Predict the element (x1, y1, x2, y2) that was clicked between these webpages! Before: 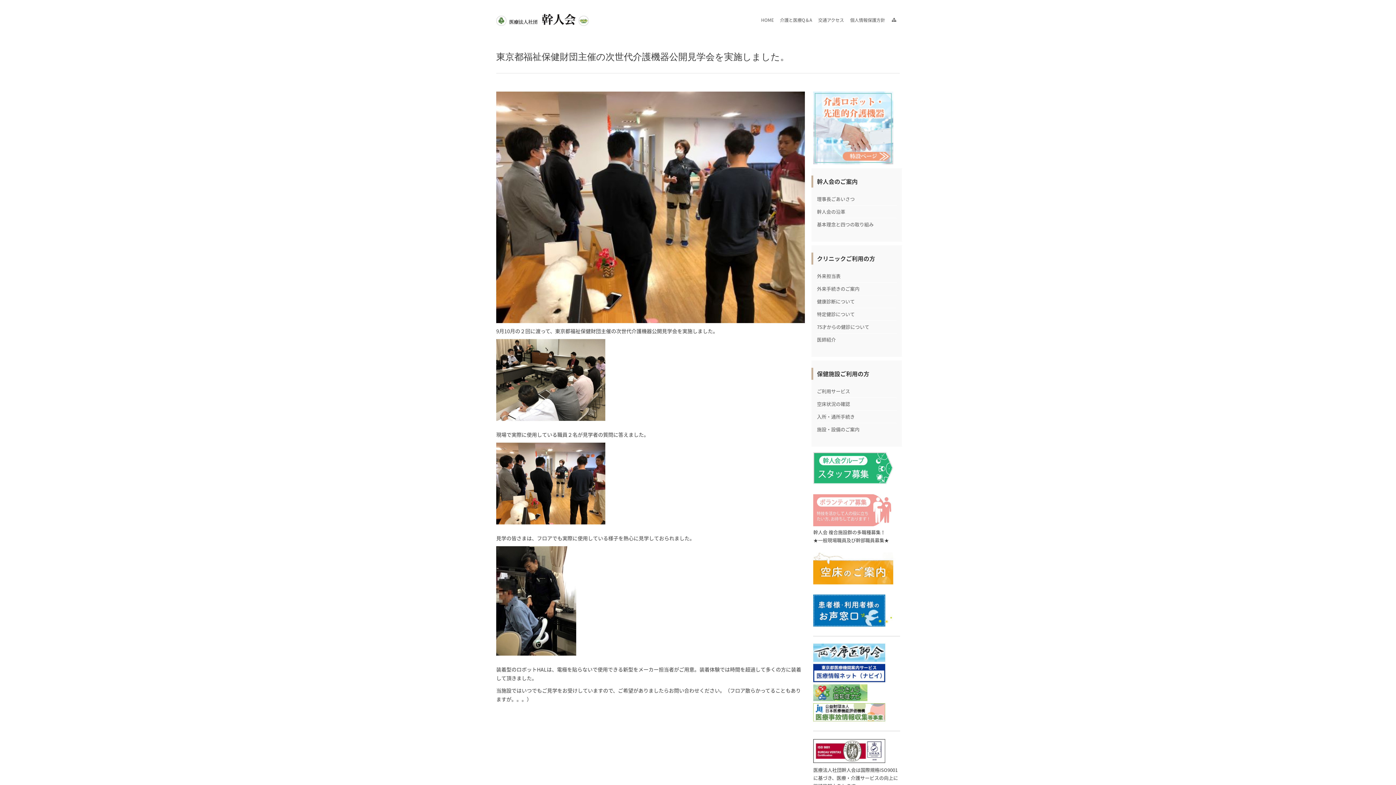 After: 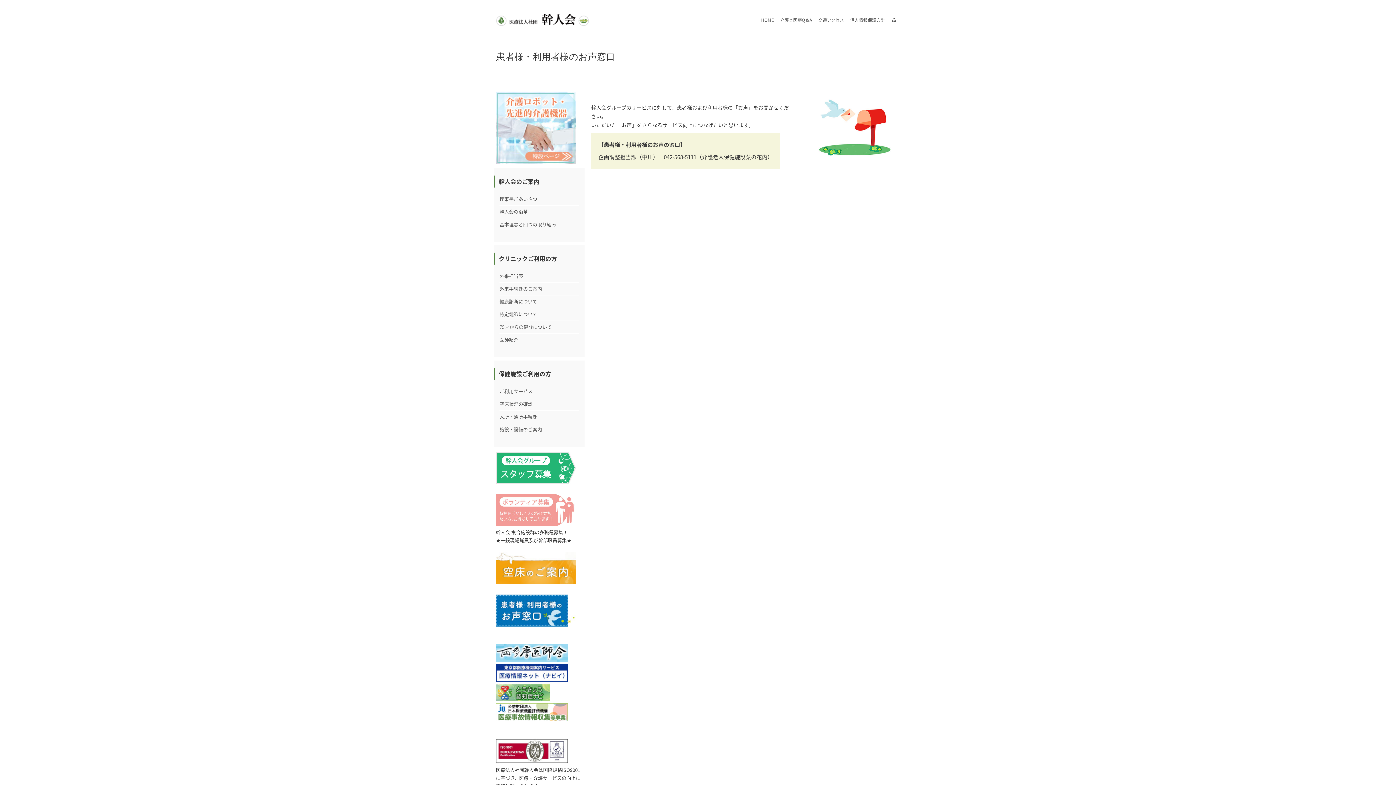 Action: bbox: (813, 621, 893, 628)